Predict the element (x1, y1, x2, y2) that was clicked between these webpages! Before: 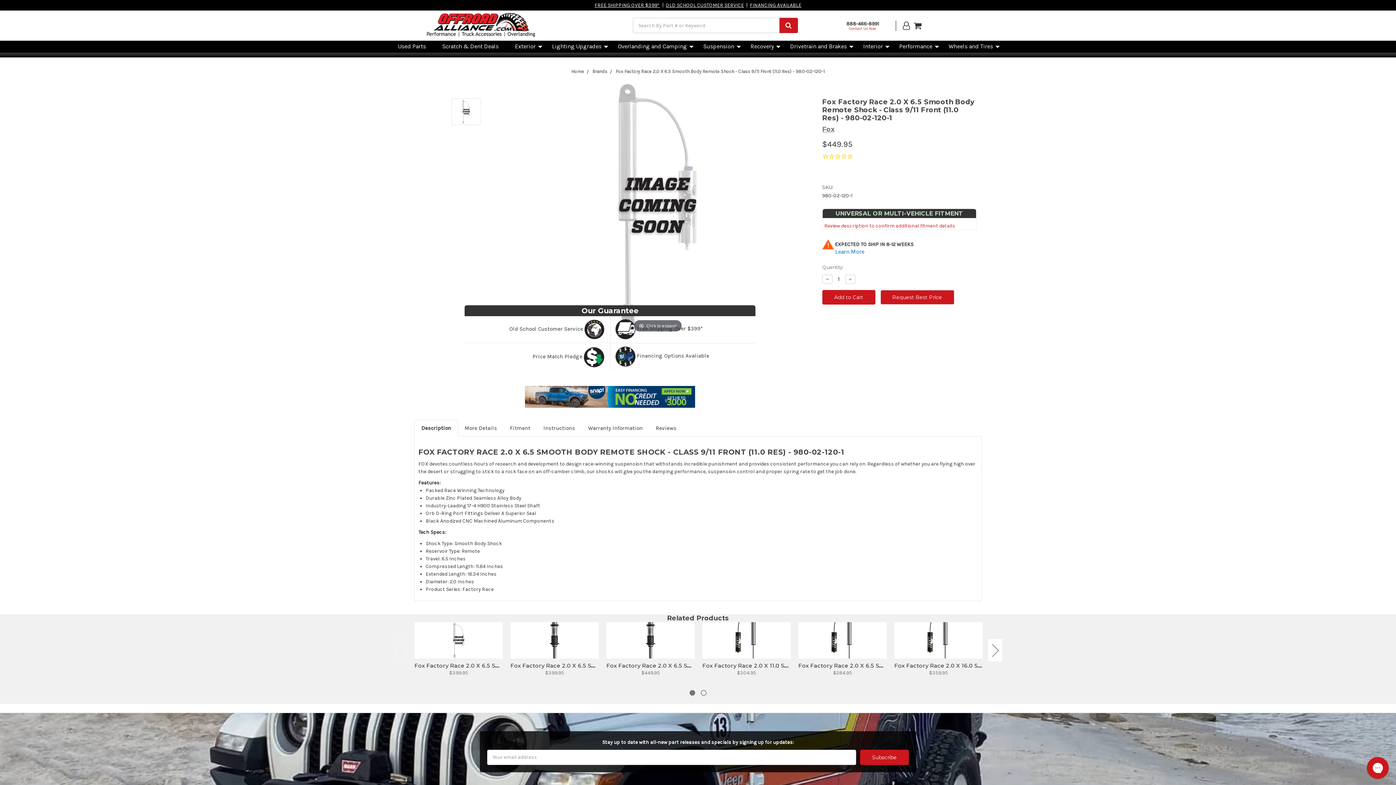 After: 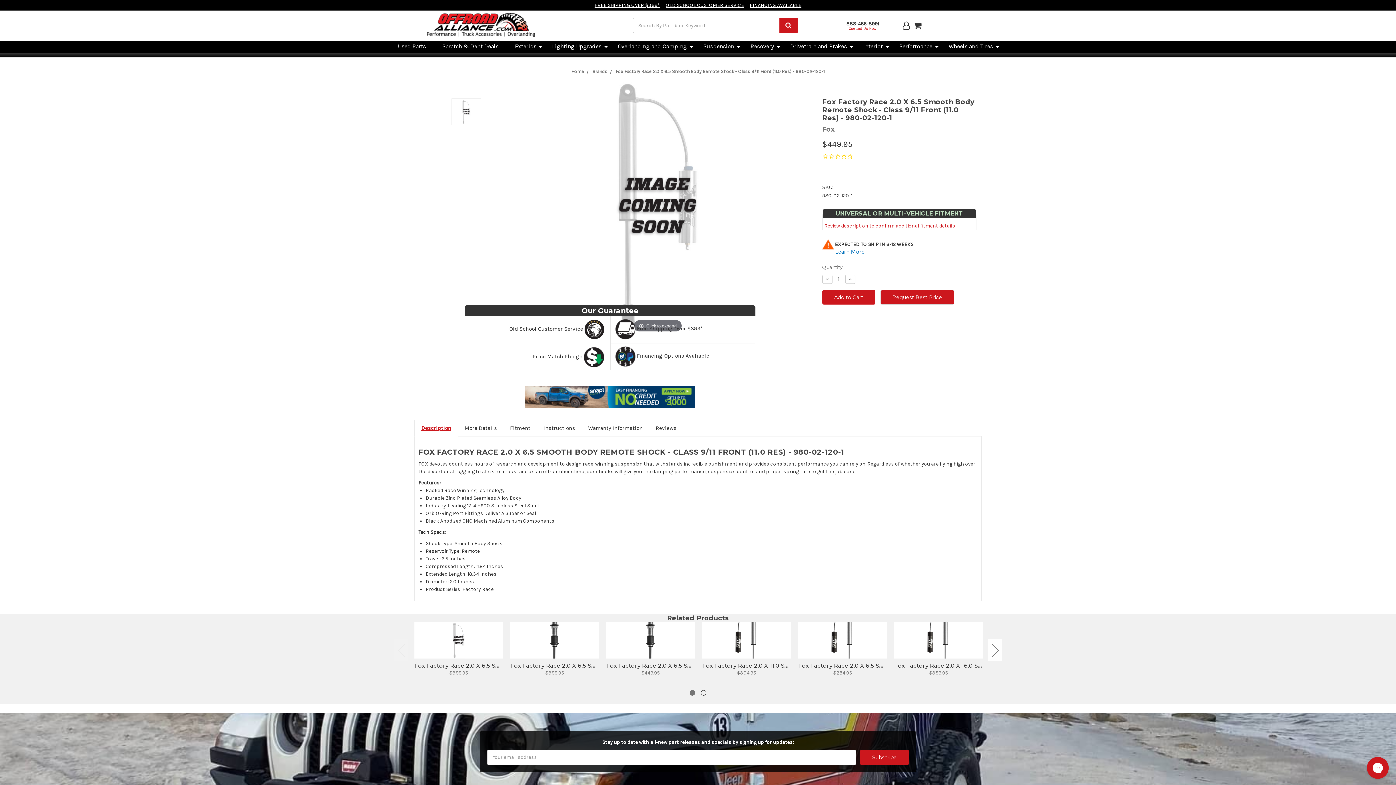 Action: label: Description bbox: (414, 420, 457, 436)